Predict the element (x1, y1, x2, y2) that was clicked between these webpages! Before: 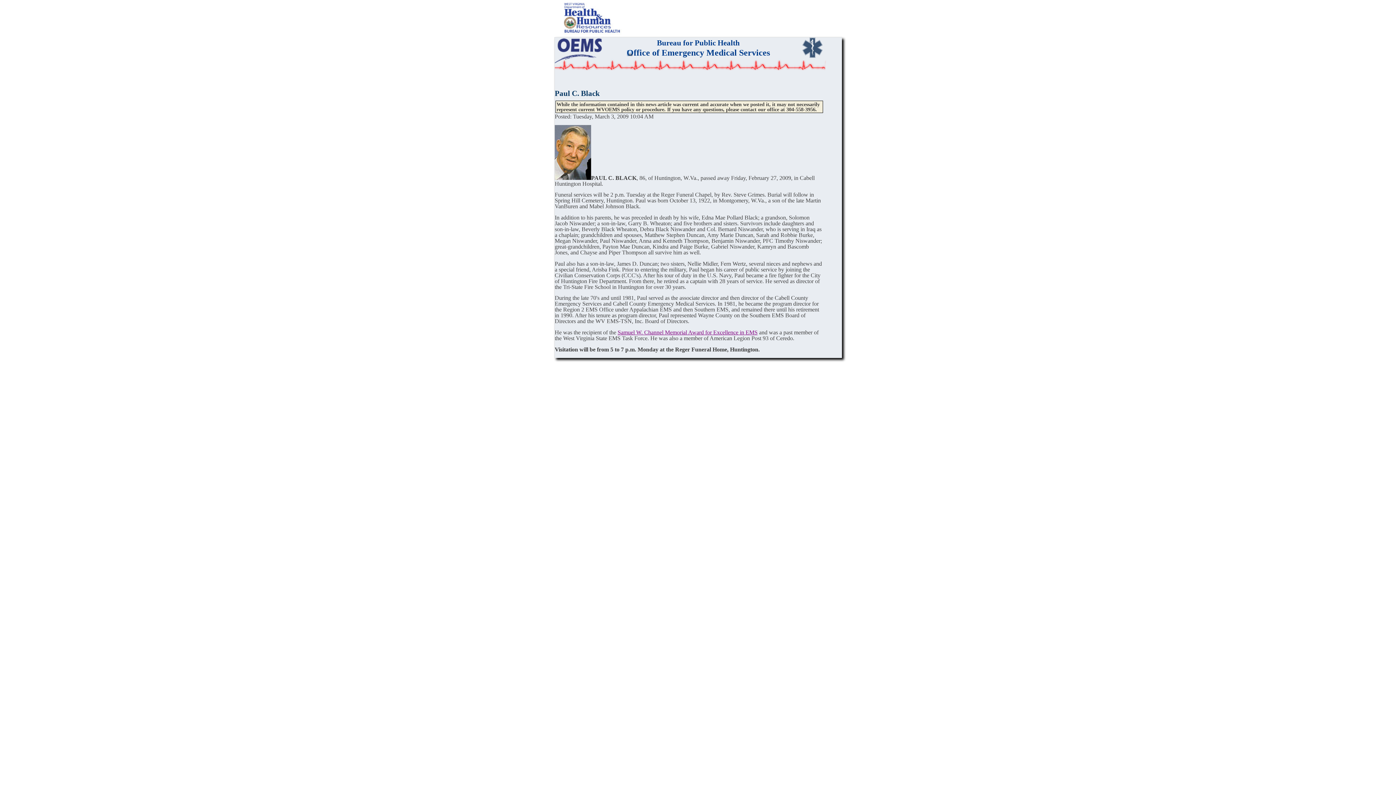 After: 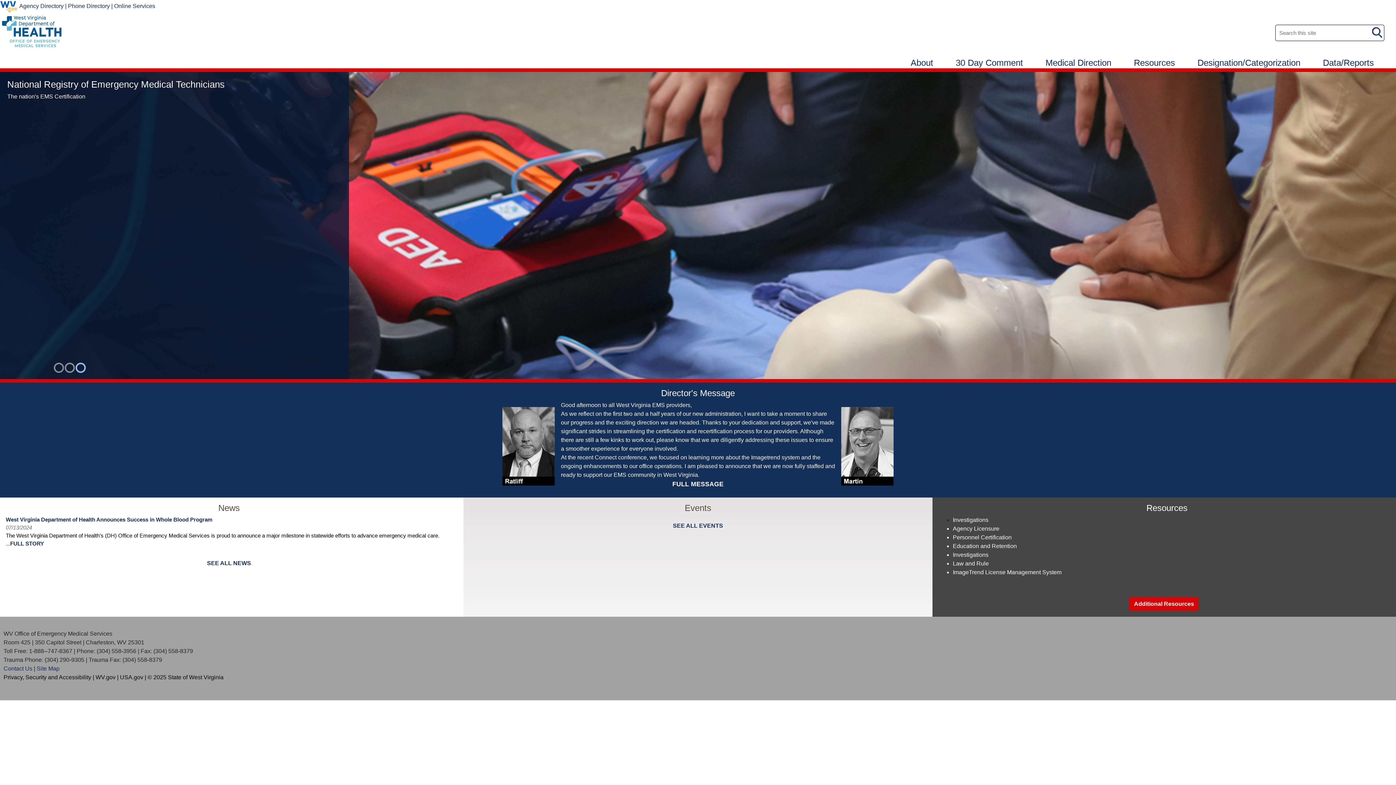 Action: label: Office of Emergency Medical Services bbox: (626, 48, 770, 58)